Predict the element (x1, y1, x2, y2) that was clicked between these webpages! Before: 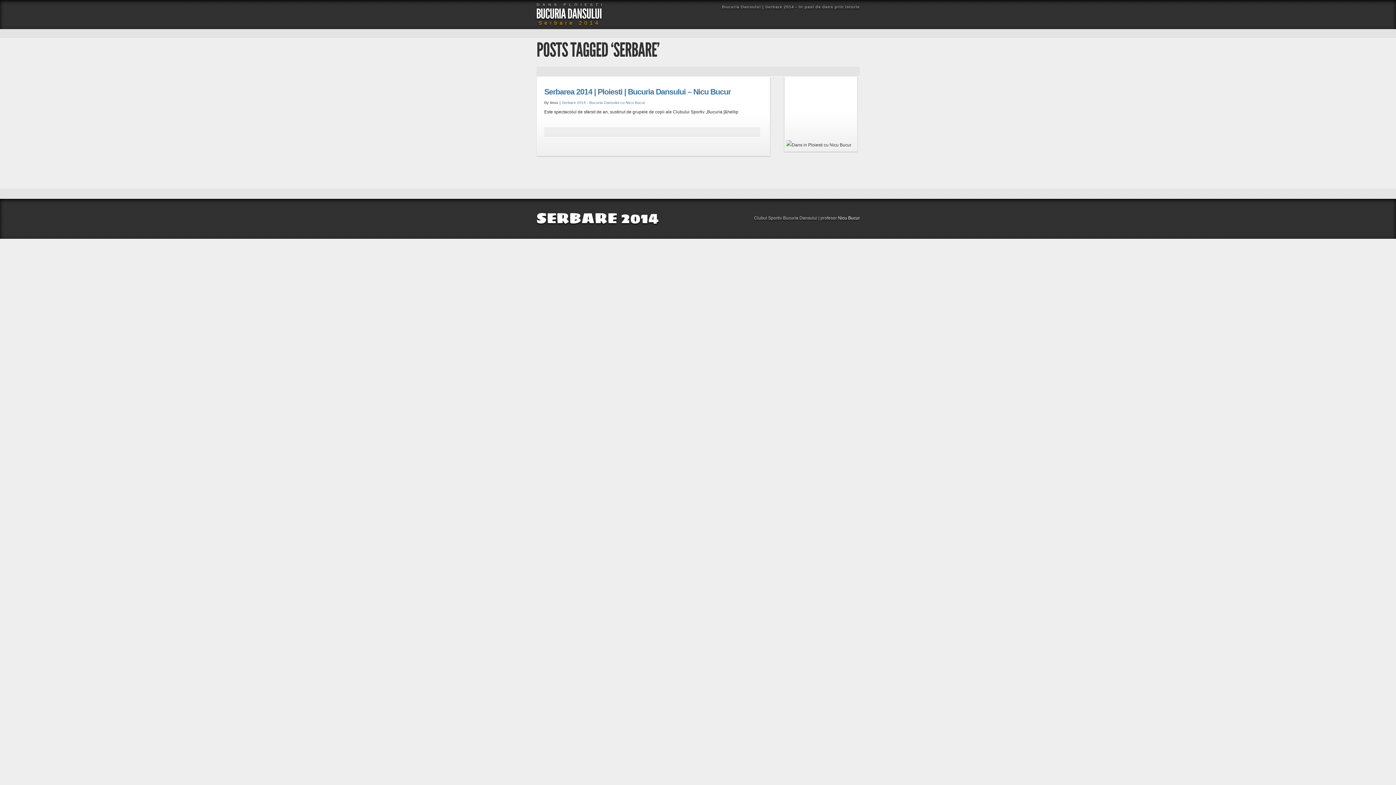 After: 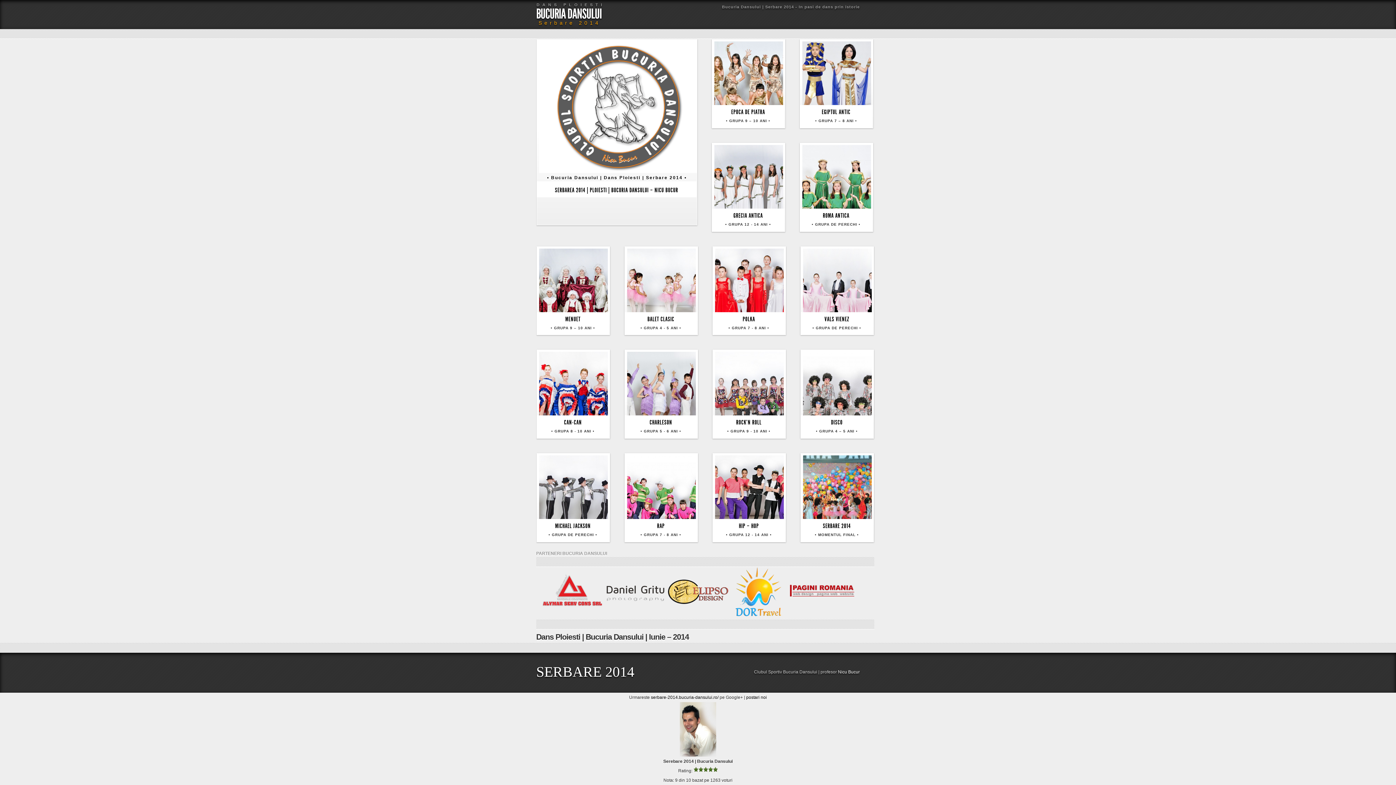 Action: bbox: (536, 206, 658, 230) label: SERBARE 2014